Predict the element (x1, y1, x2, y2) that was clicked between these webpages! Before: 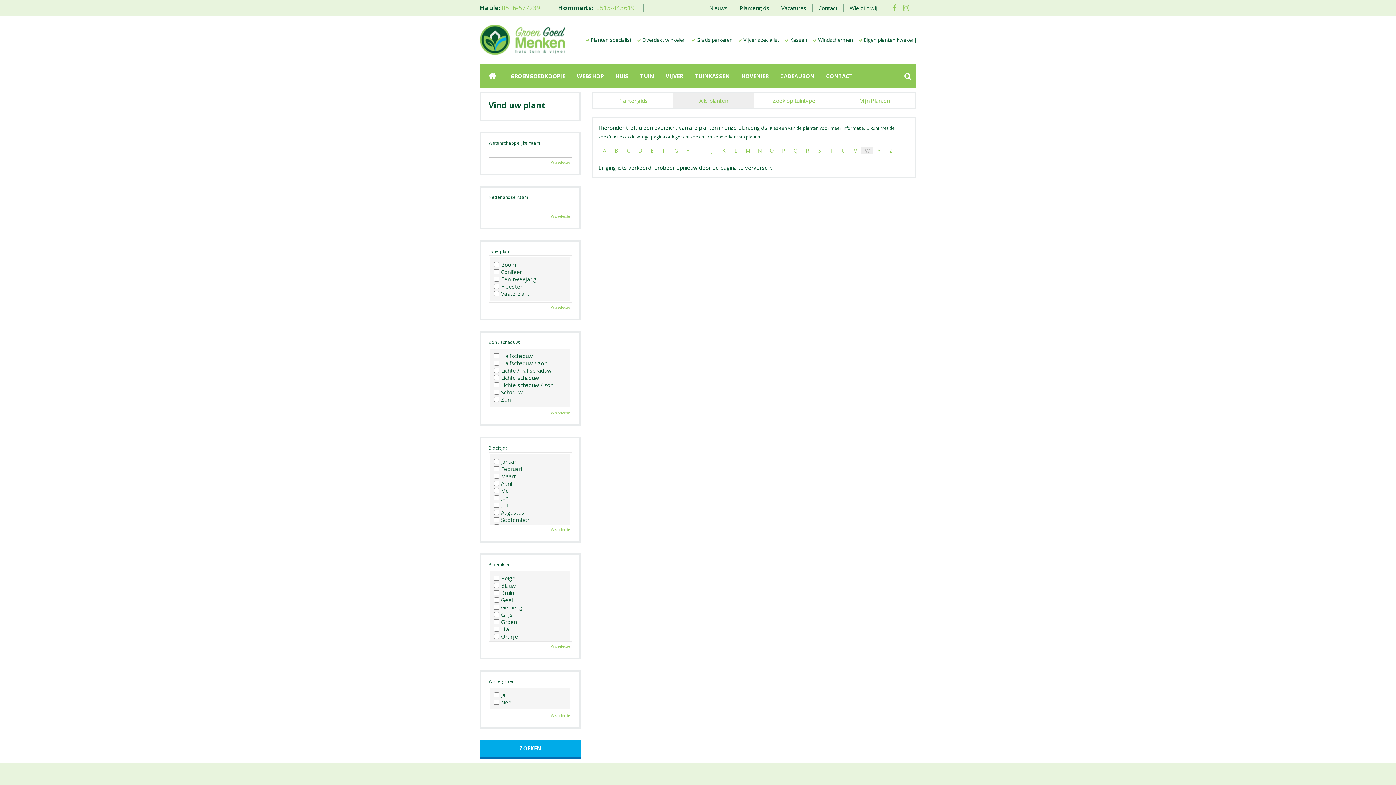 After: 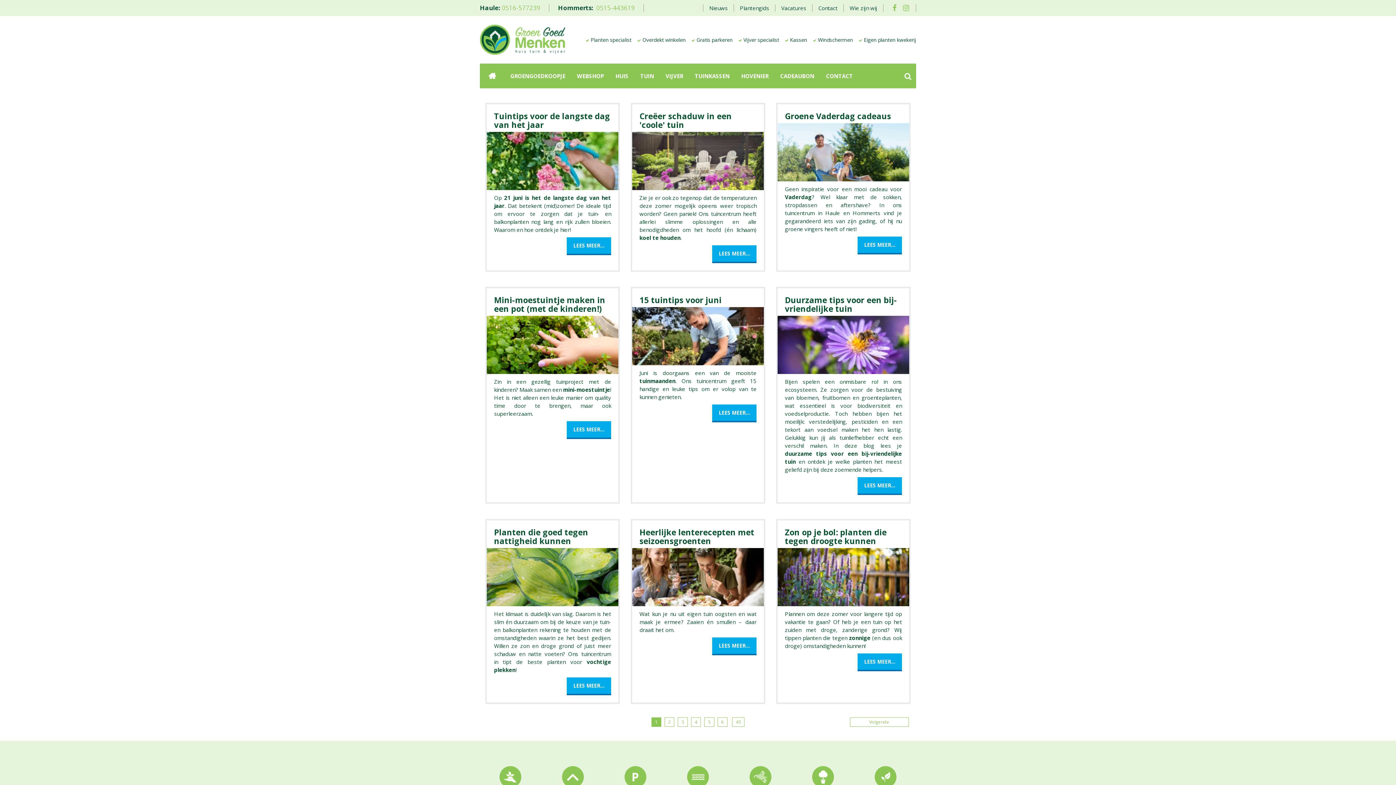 Action: label: Nieuws bbox: (703, 4, 733, 11)